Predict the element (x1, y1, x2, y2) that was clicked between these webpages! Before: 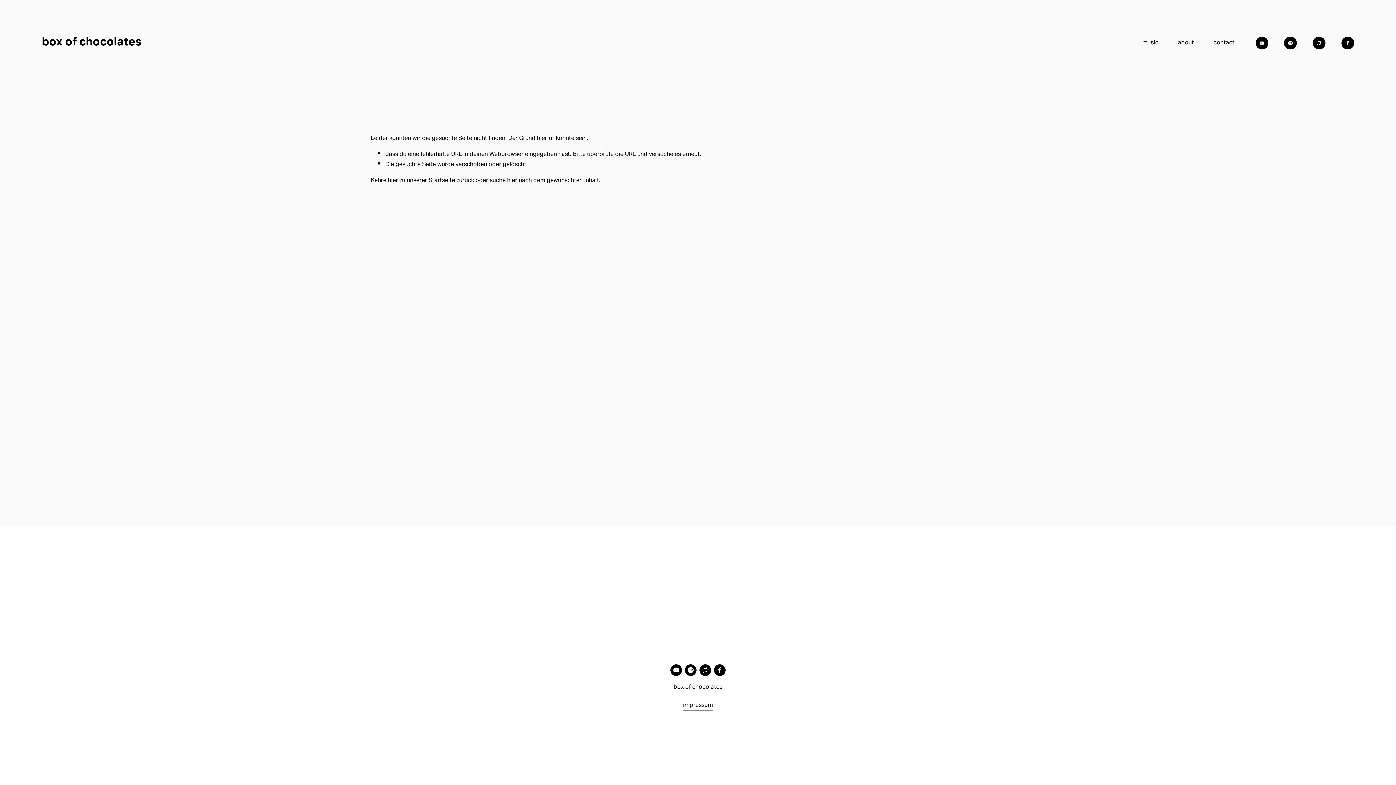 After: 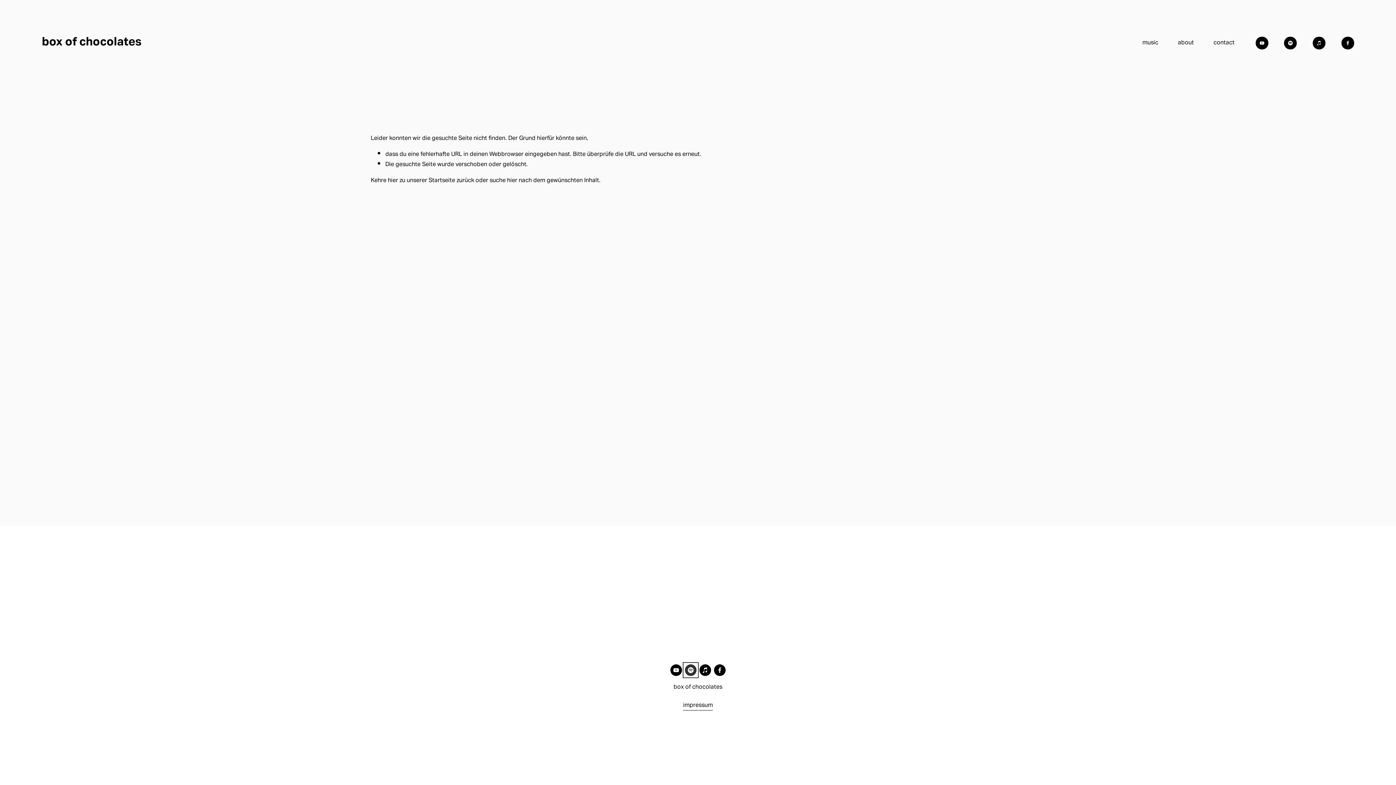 Action: bbox: (685, 664, 696, 676) label: Spotify